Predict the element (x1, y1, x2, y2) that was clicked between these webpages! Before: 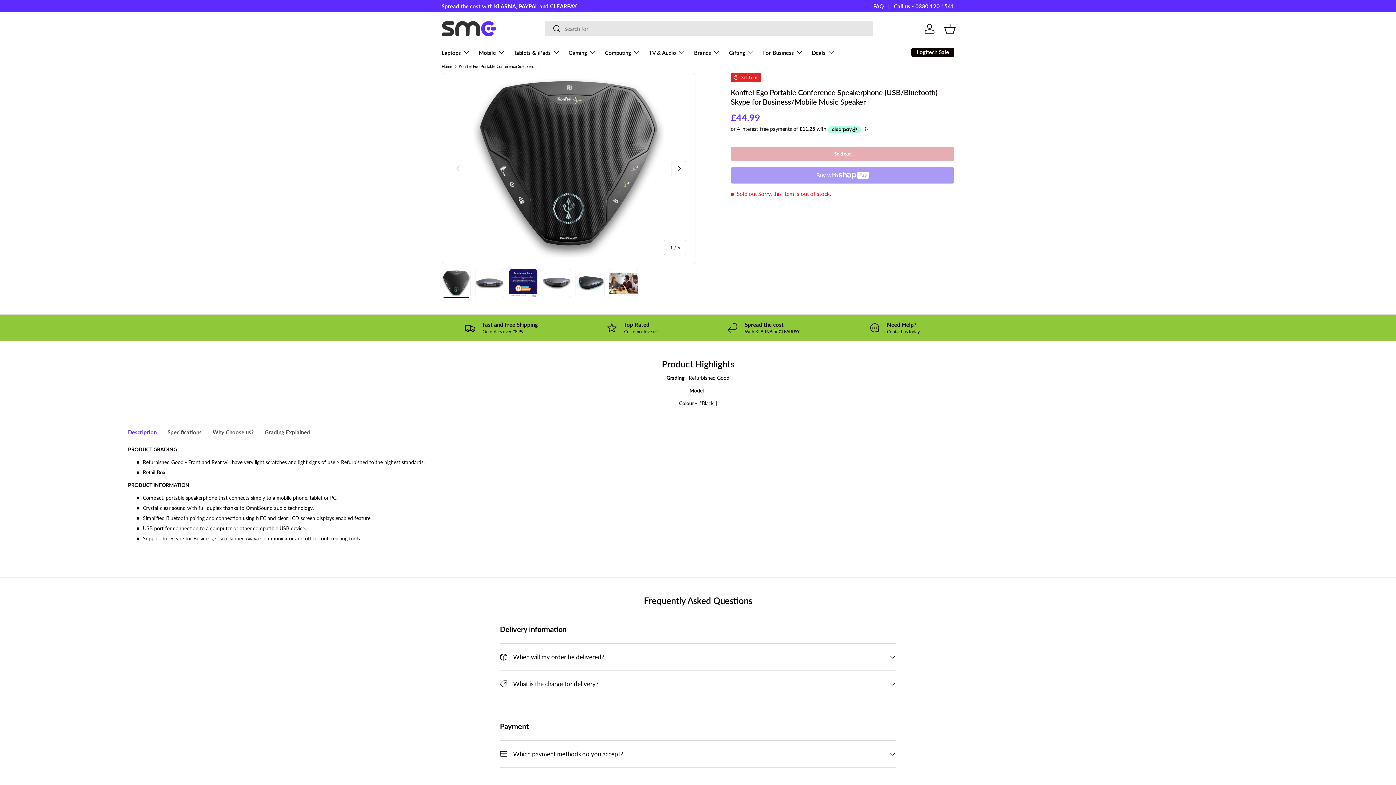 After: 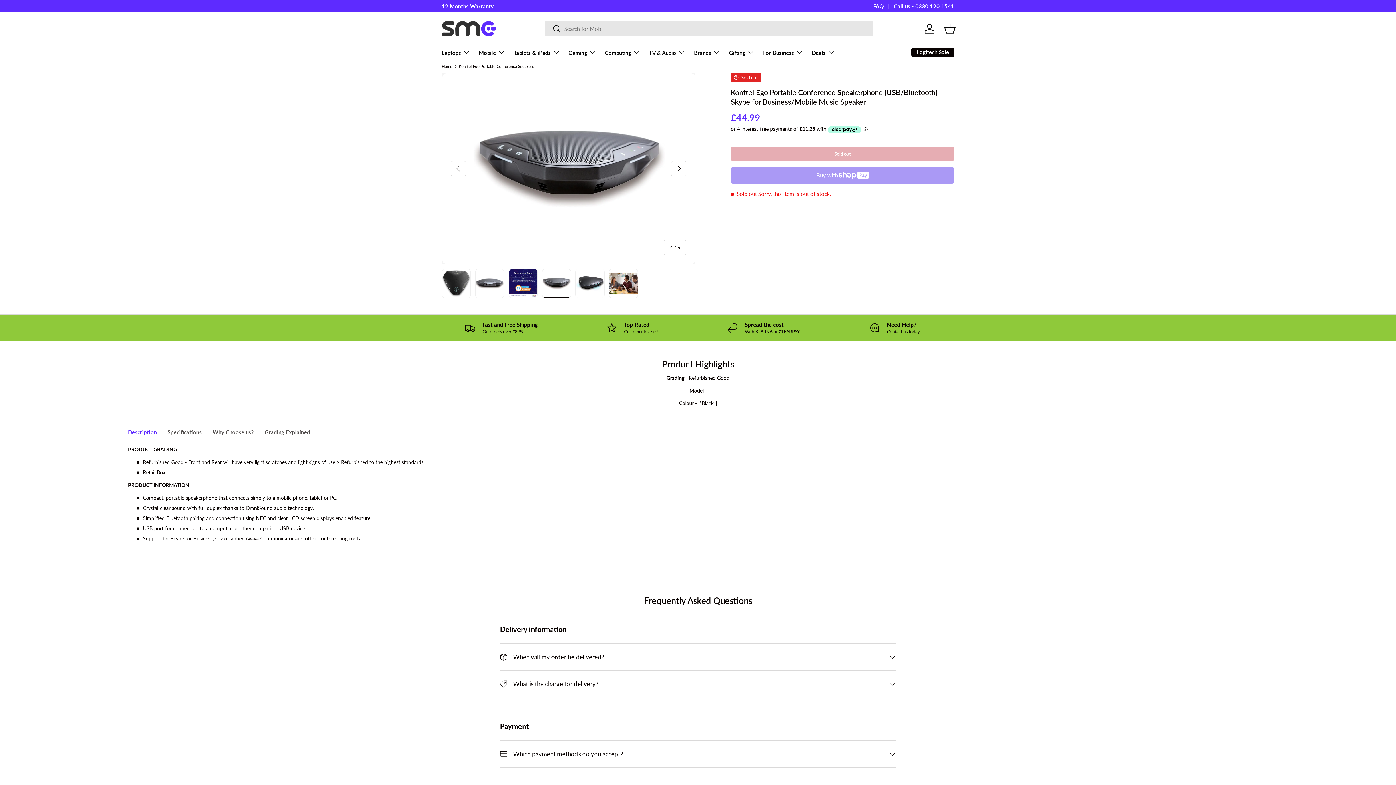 Action: label: Load image 4 in gallery view bbox: (542, 268, 571, 298)